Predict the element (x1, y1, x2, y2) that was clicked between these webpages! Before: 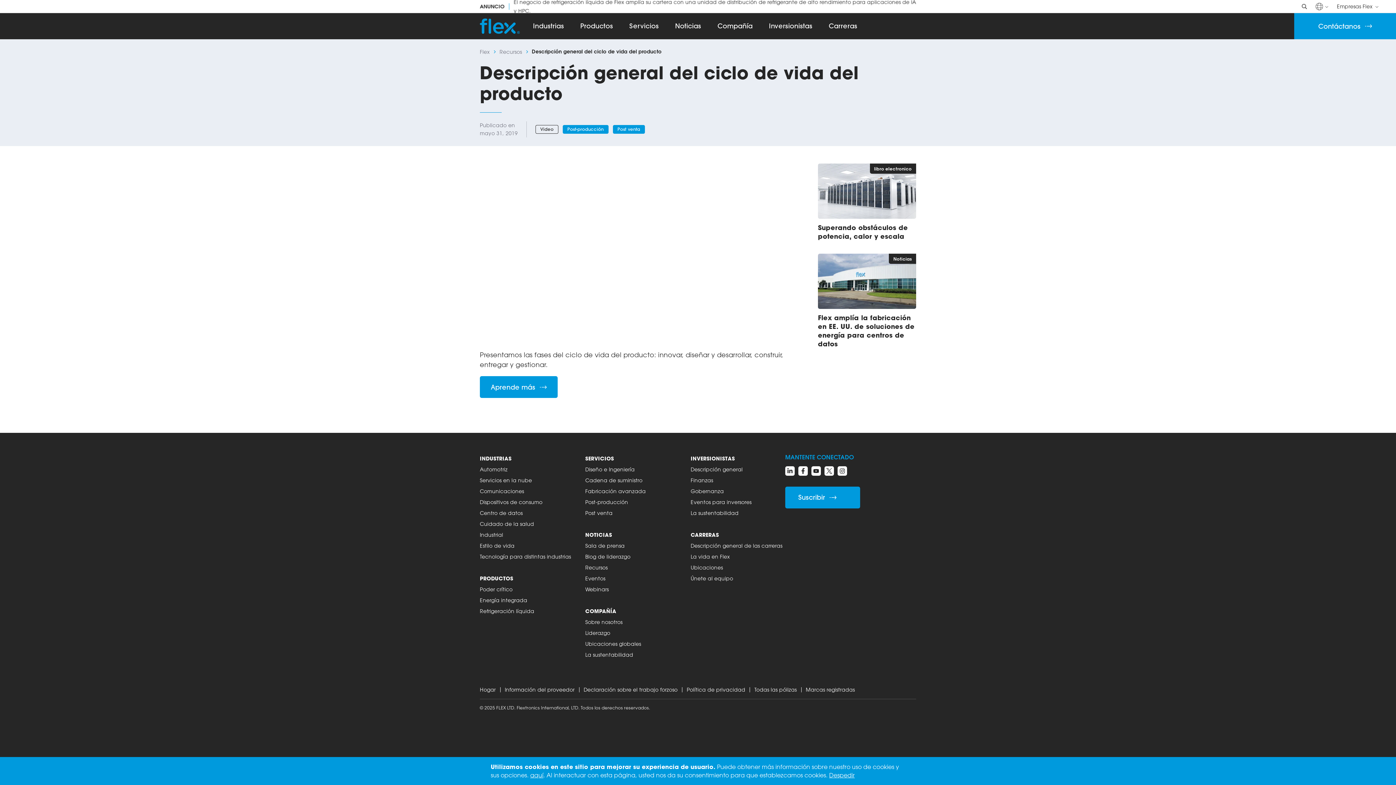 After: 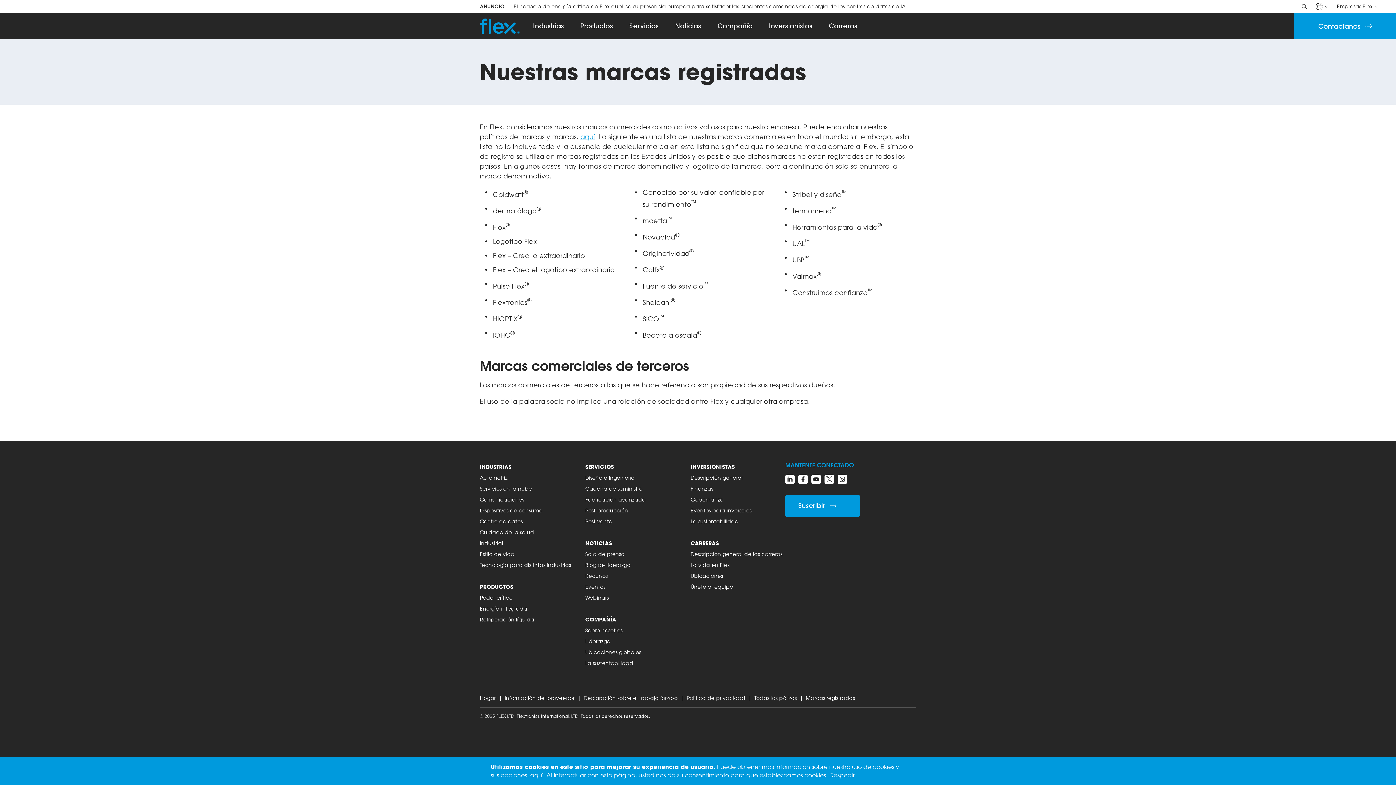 Action: label: Marcas registradas bbox: (806, 687, 855, 693)